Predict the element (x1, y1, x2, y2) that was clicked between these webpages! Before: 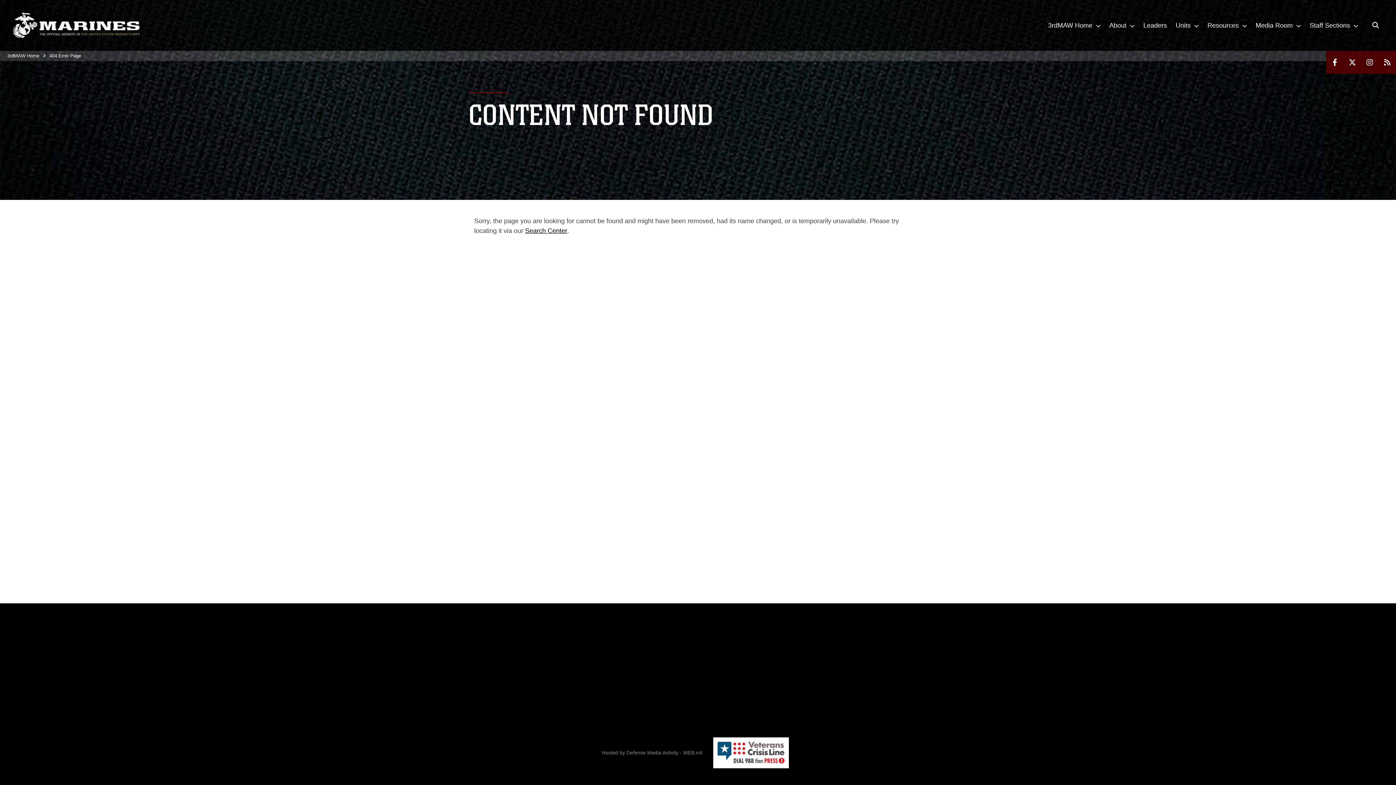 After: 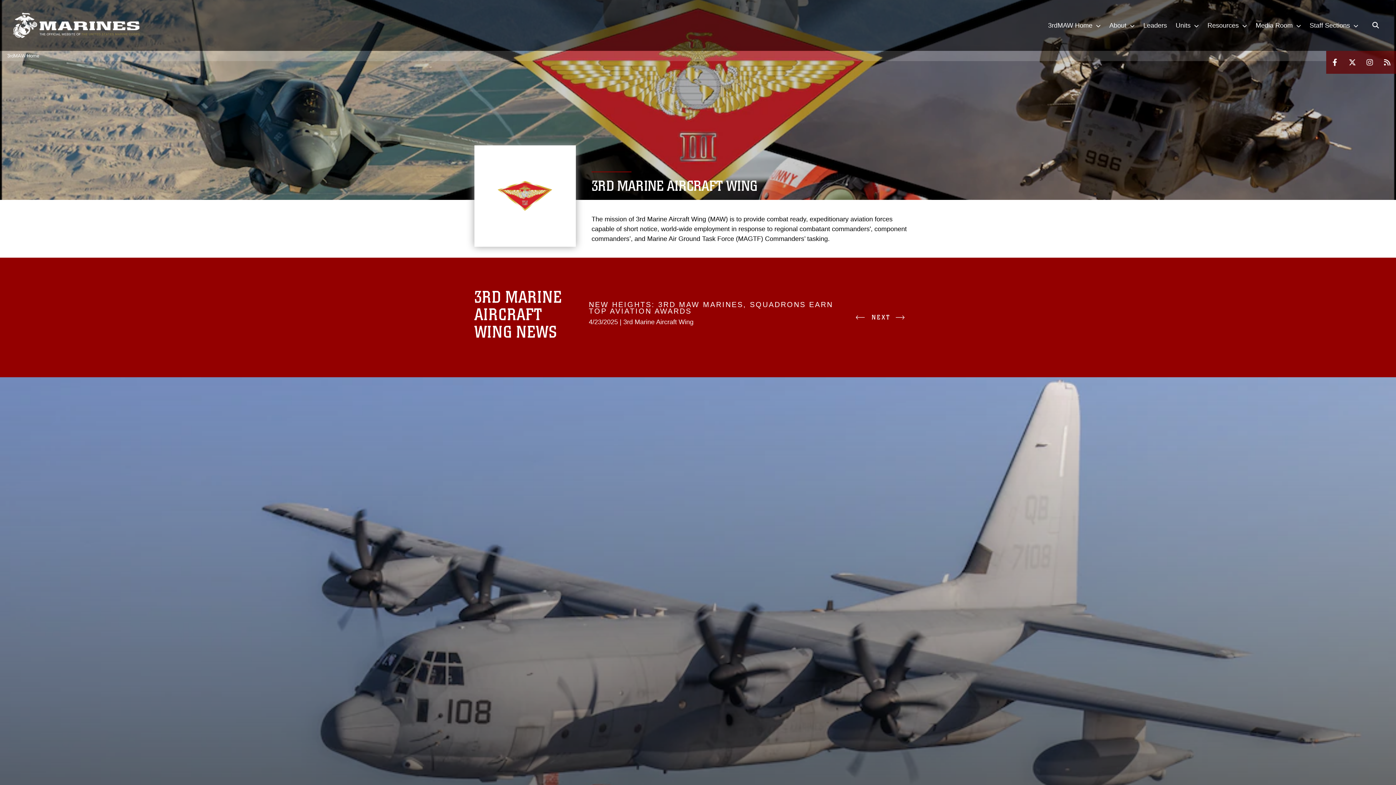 Action: bbox: (12, 12, 140, 38)